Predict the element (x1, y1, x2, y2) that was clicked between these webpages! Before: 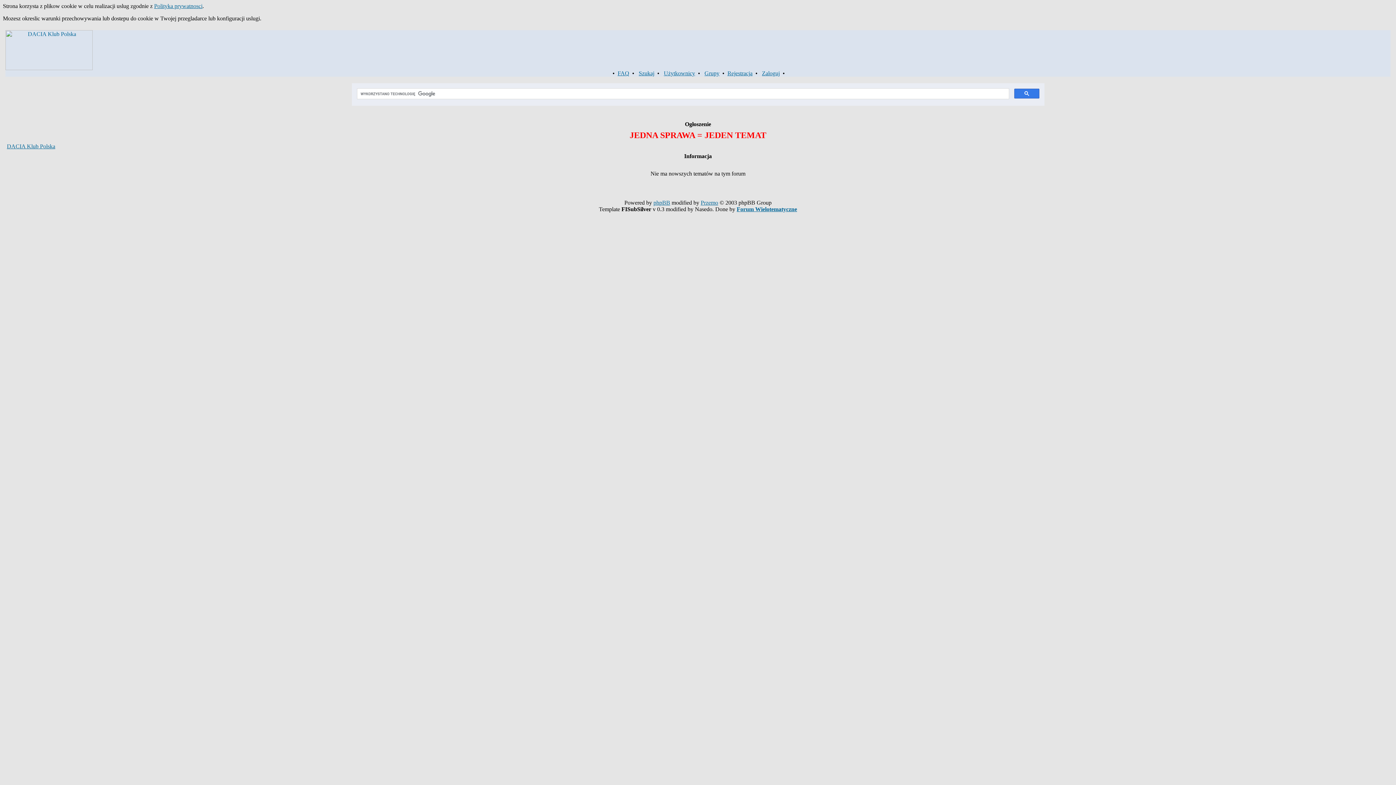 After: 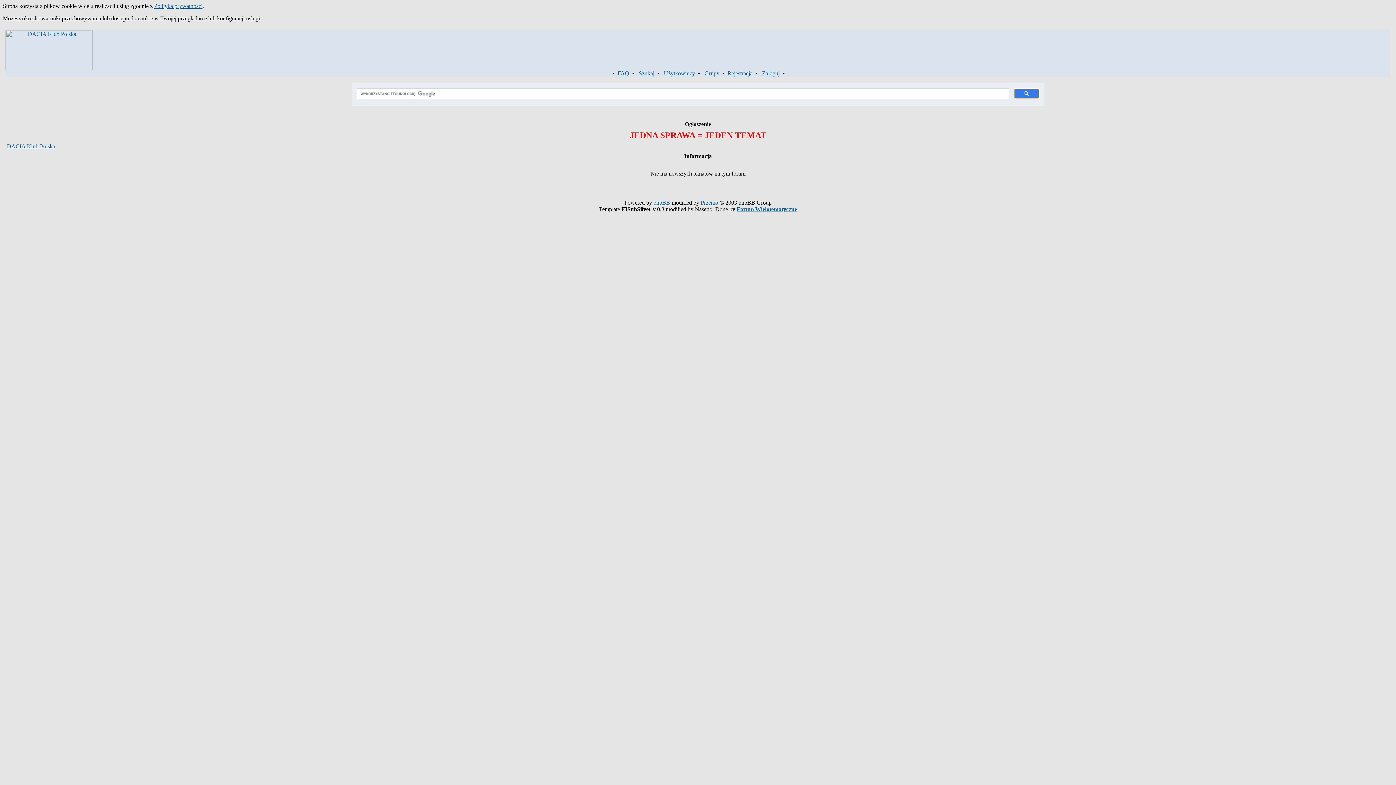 Action: bbox: (1014, 88, 1039, 98)